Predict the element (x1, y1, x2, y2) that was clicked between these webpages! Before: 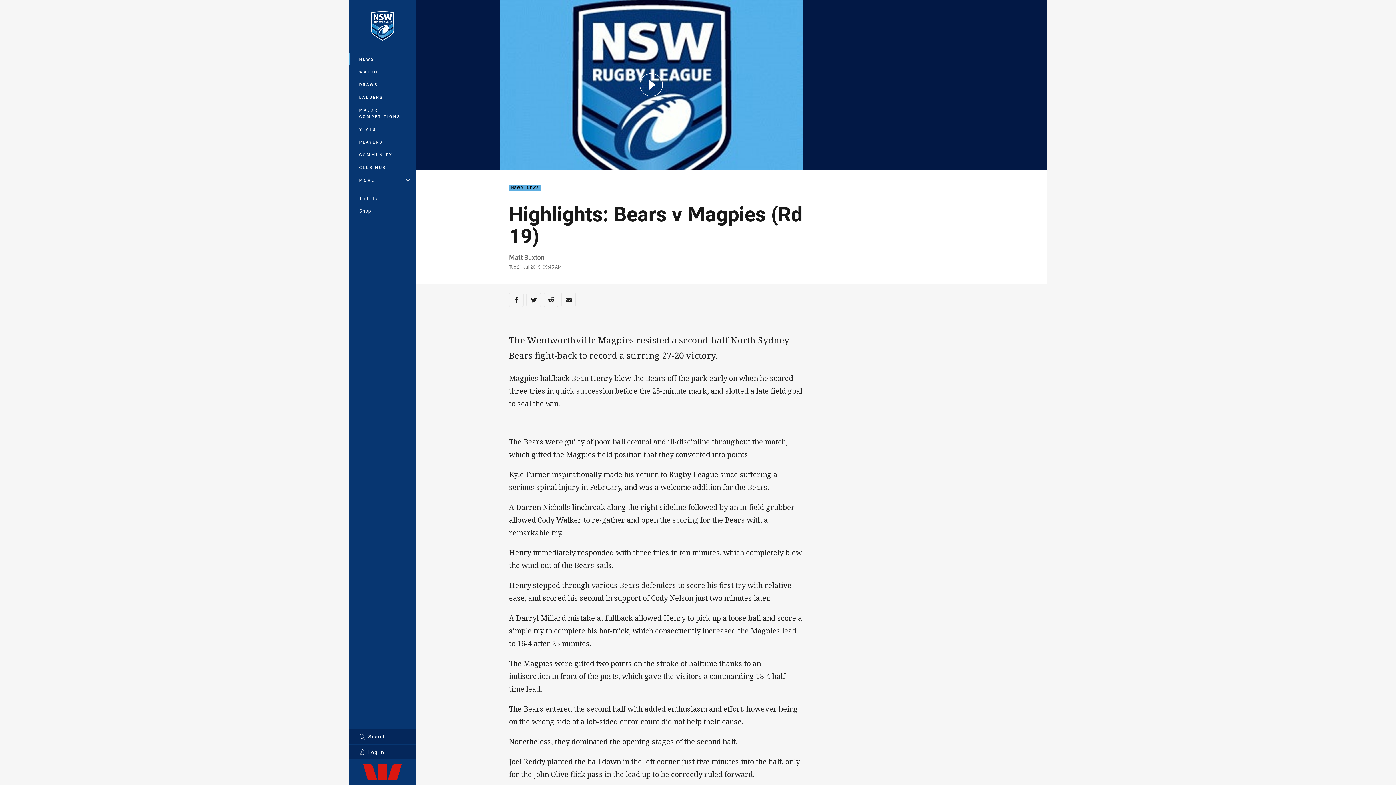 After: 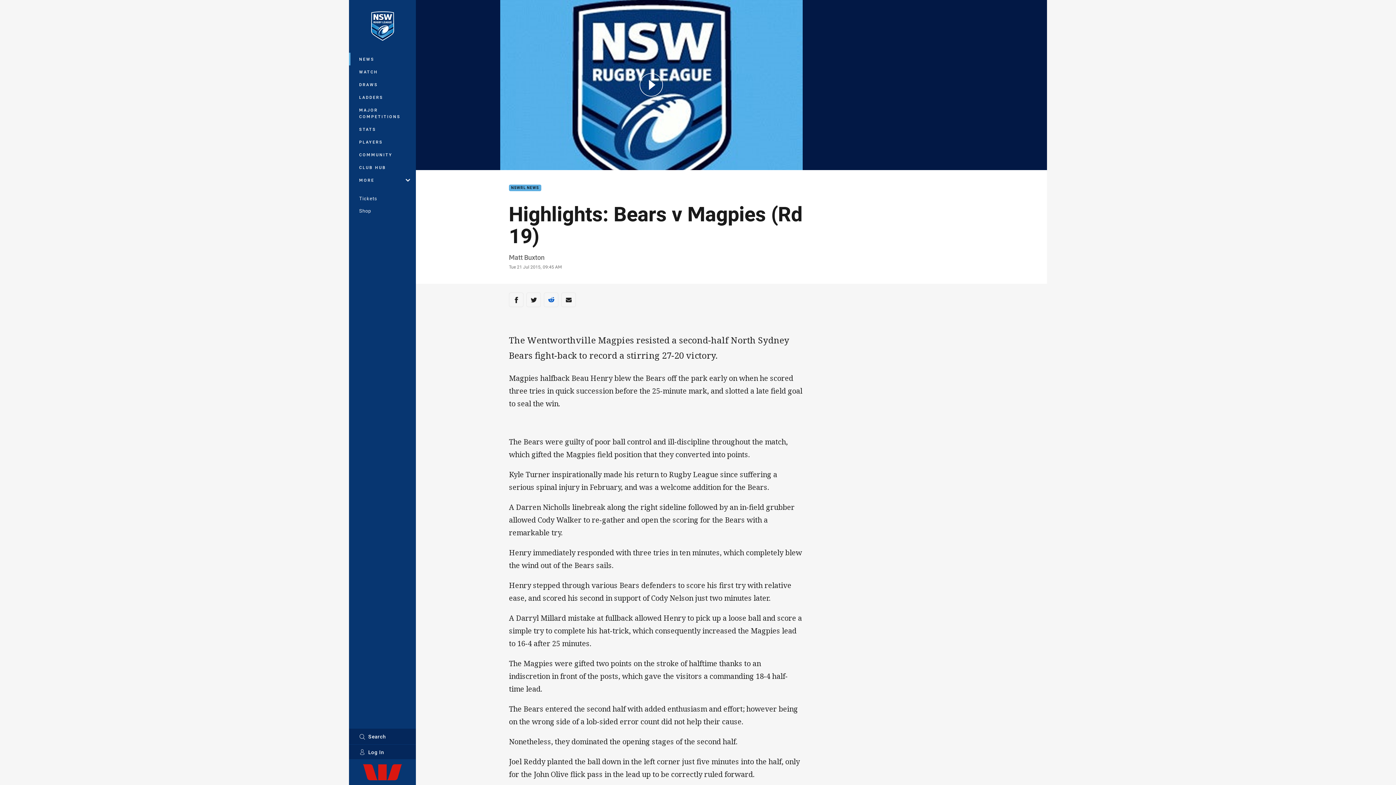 Action: bbox: (544, 292, 558, 307) label: Share via Reddit